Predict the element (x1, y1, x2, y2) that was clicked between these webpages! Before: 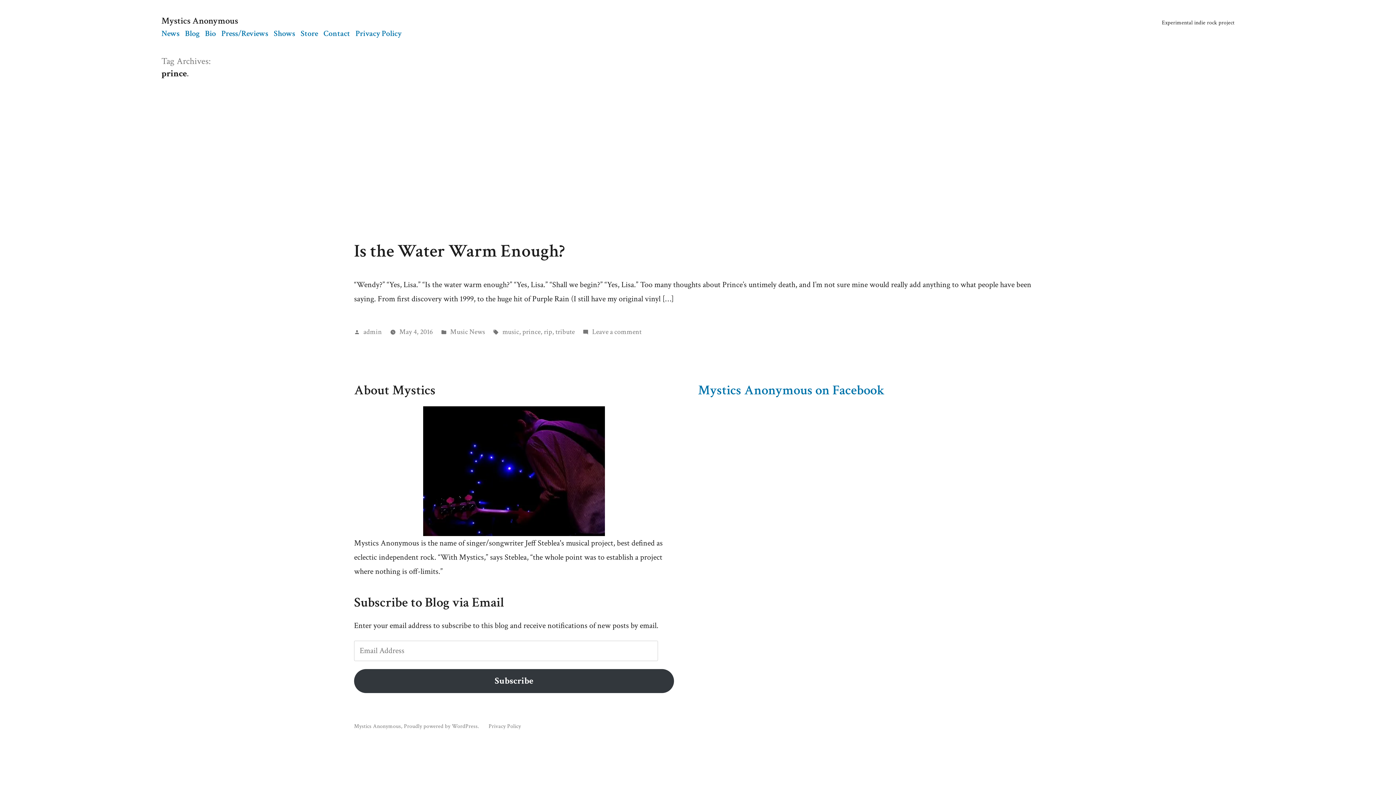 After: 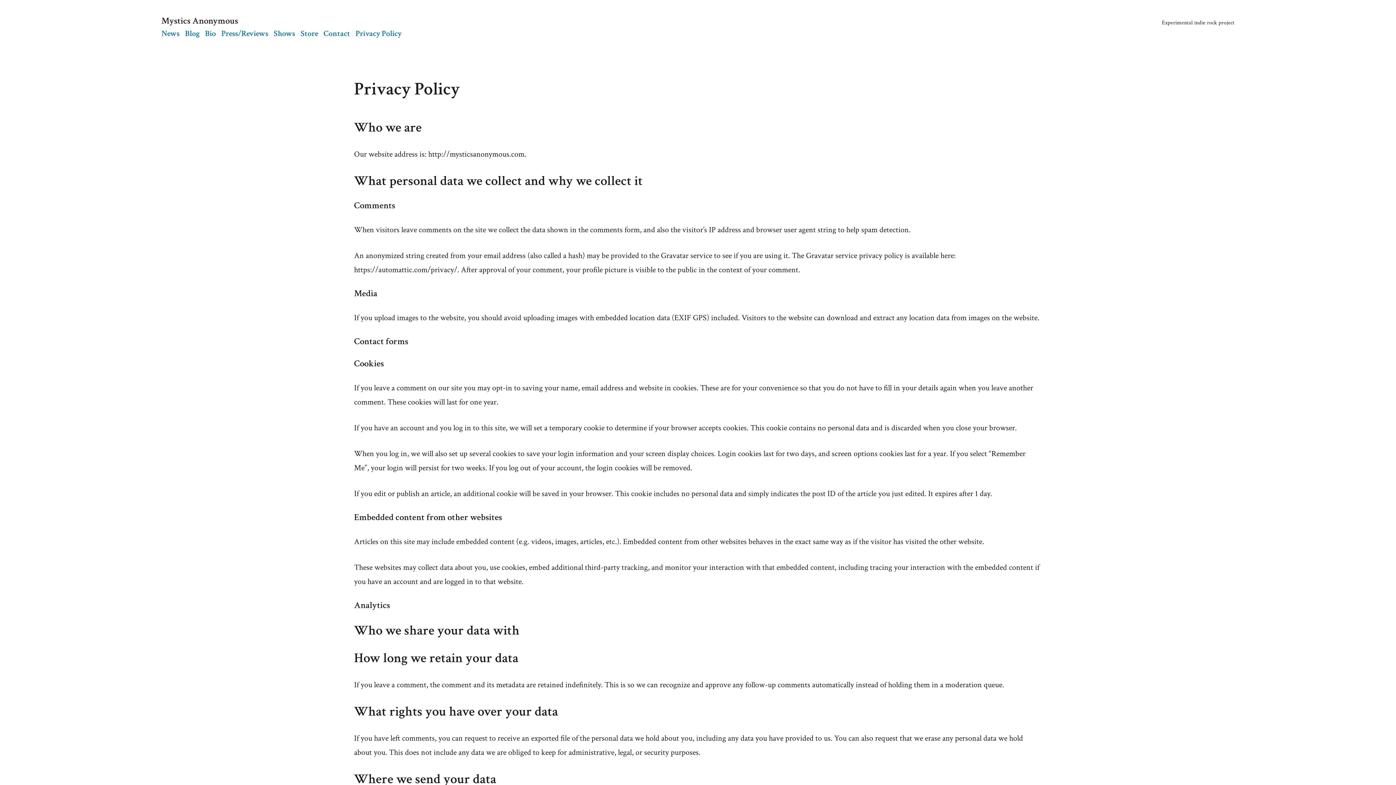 Action: bbox: (488, 723, 521, 730) label: Privacy Policy